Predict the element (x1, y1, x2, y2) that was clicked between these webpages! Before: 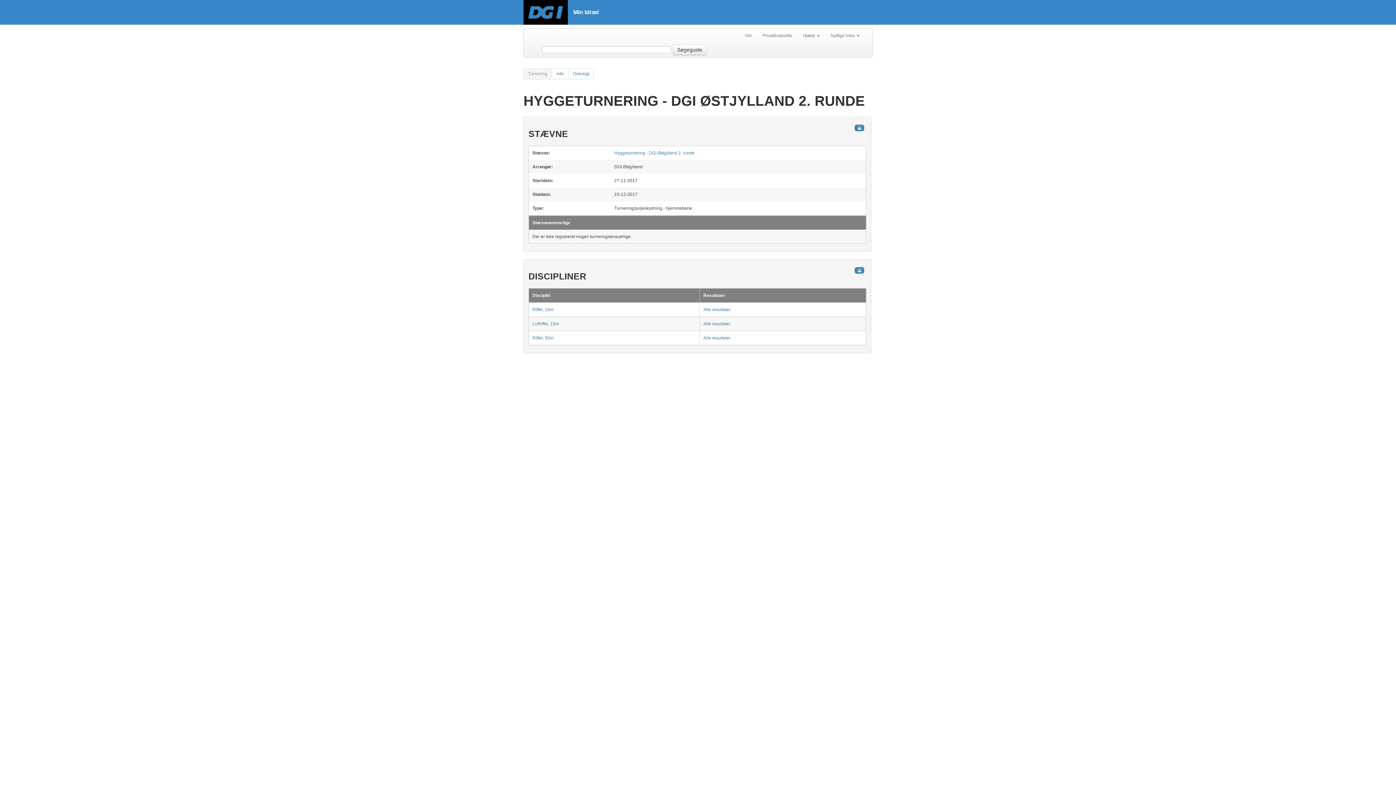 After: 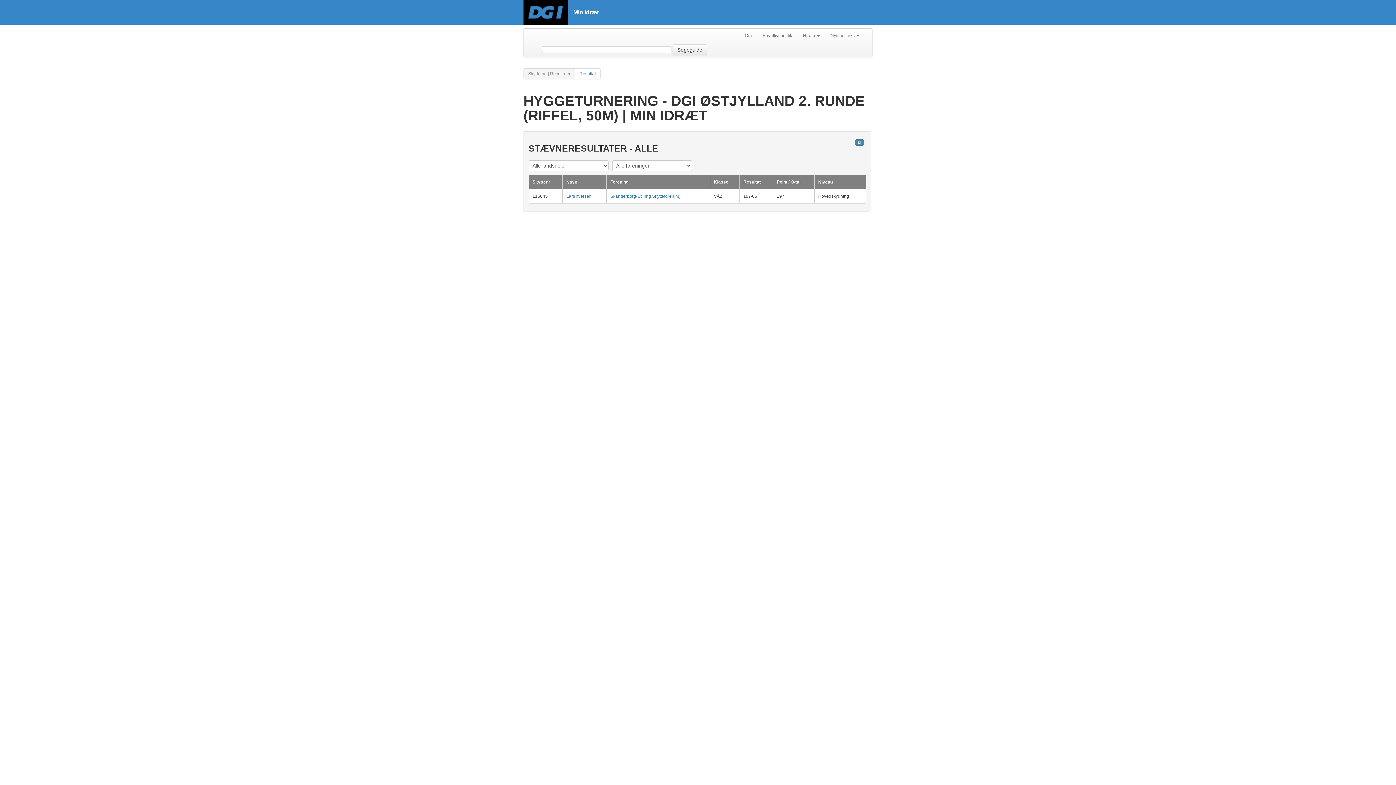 Action: bbox: (703, 335, 730, 340) label: Alle resultater